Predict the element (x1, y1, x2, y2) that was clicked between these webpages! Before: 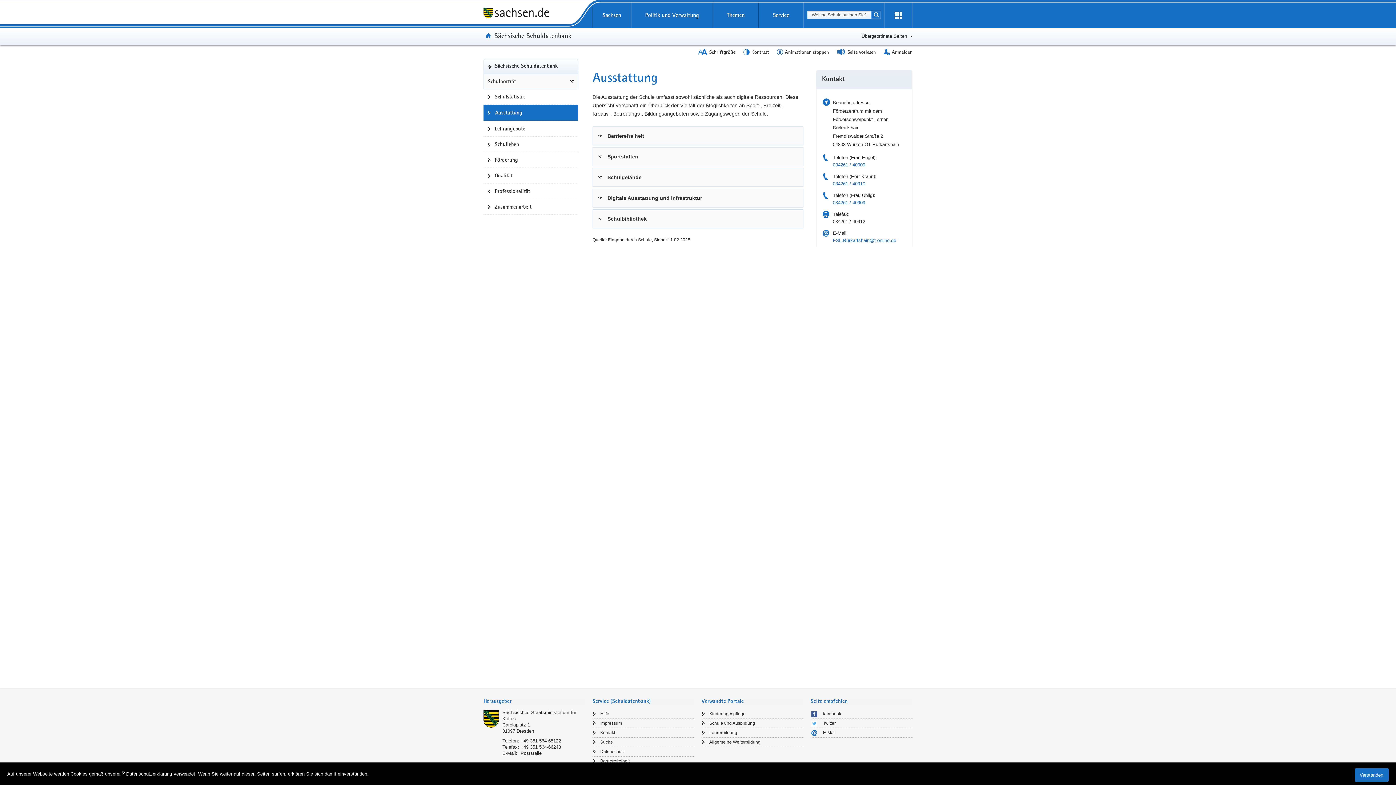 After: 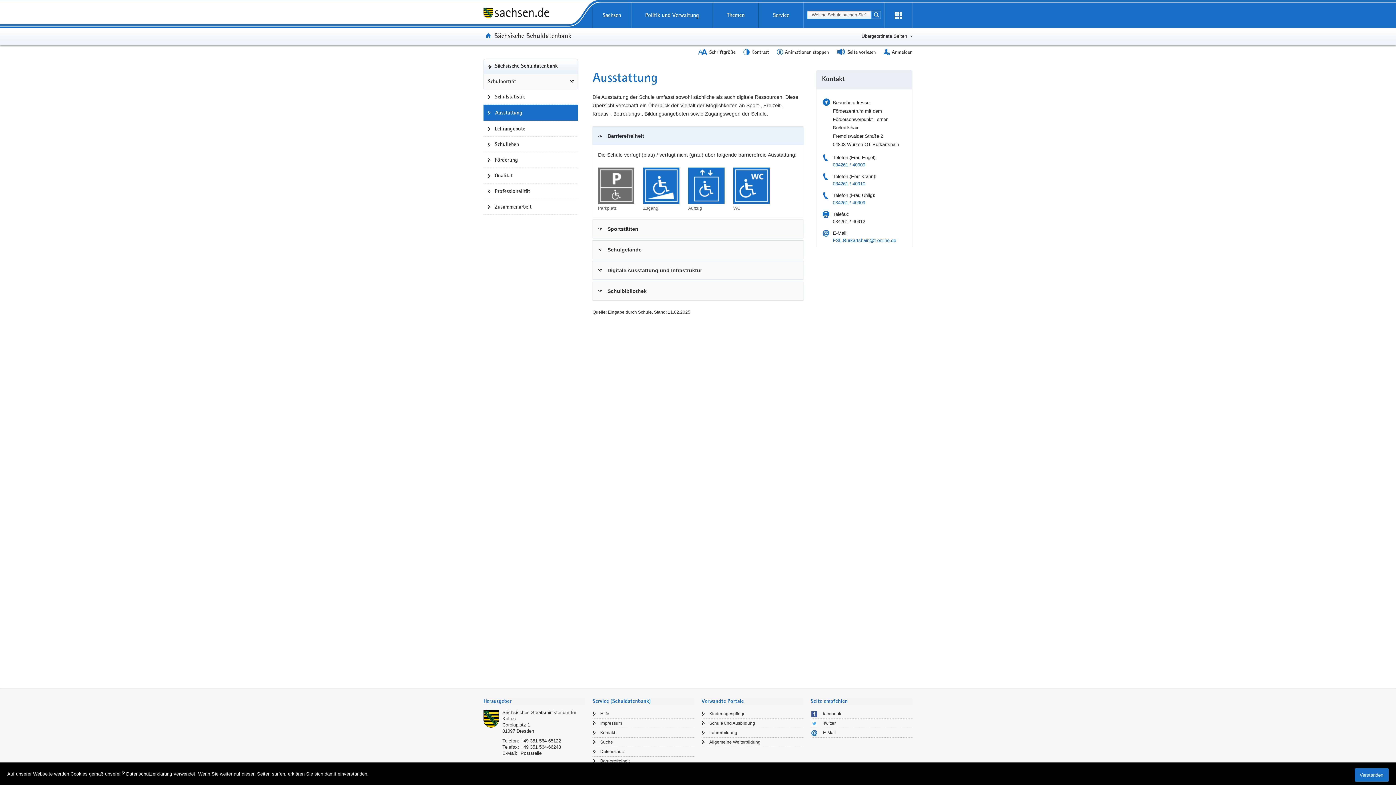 Action: bbox: (592, 126, 803, 145) label: Barrierefreiheit